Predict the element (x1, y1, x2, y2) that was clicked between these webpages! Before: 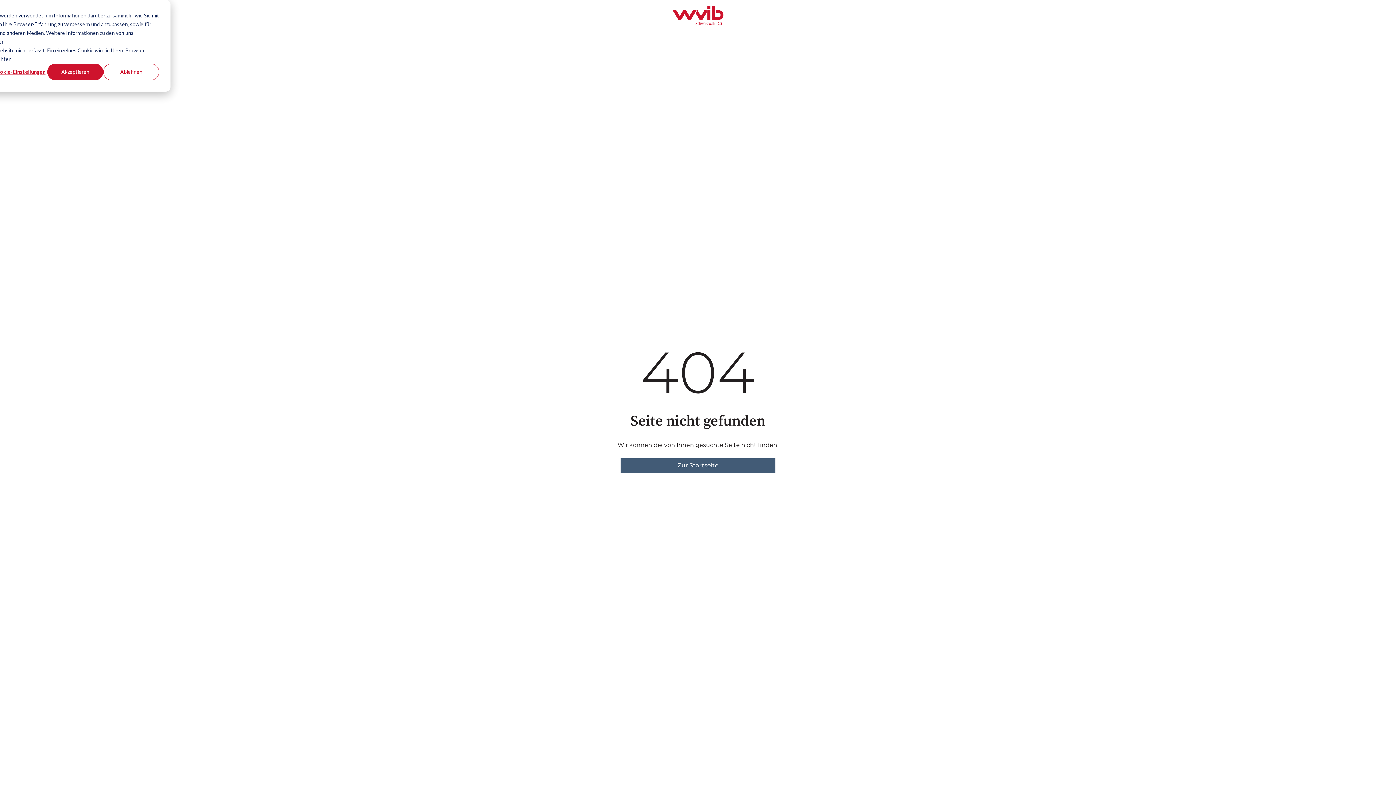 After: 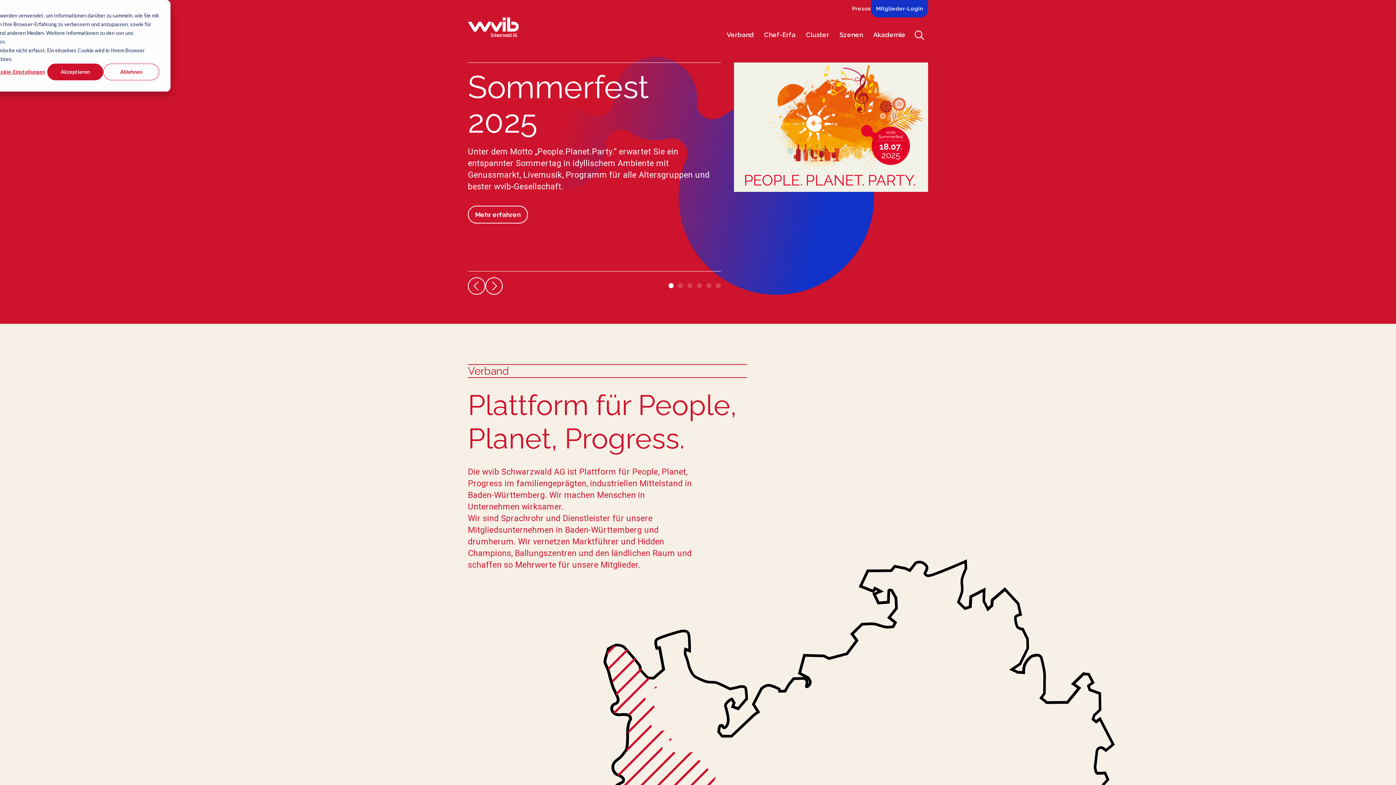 Action: label: Zur Startseite bbox: (620, 458, 775, 473)